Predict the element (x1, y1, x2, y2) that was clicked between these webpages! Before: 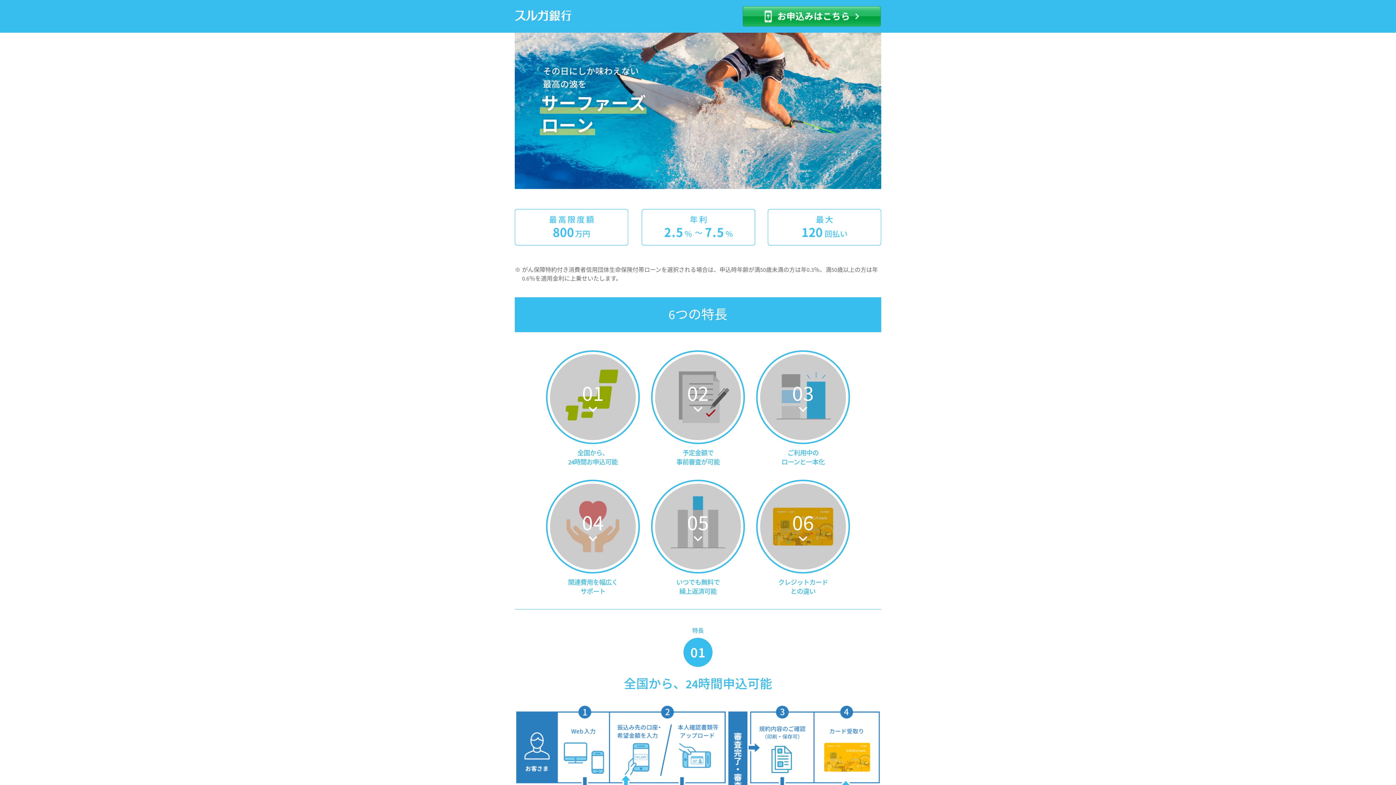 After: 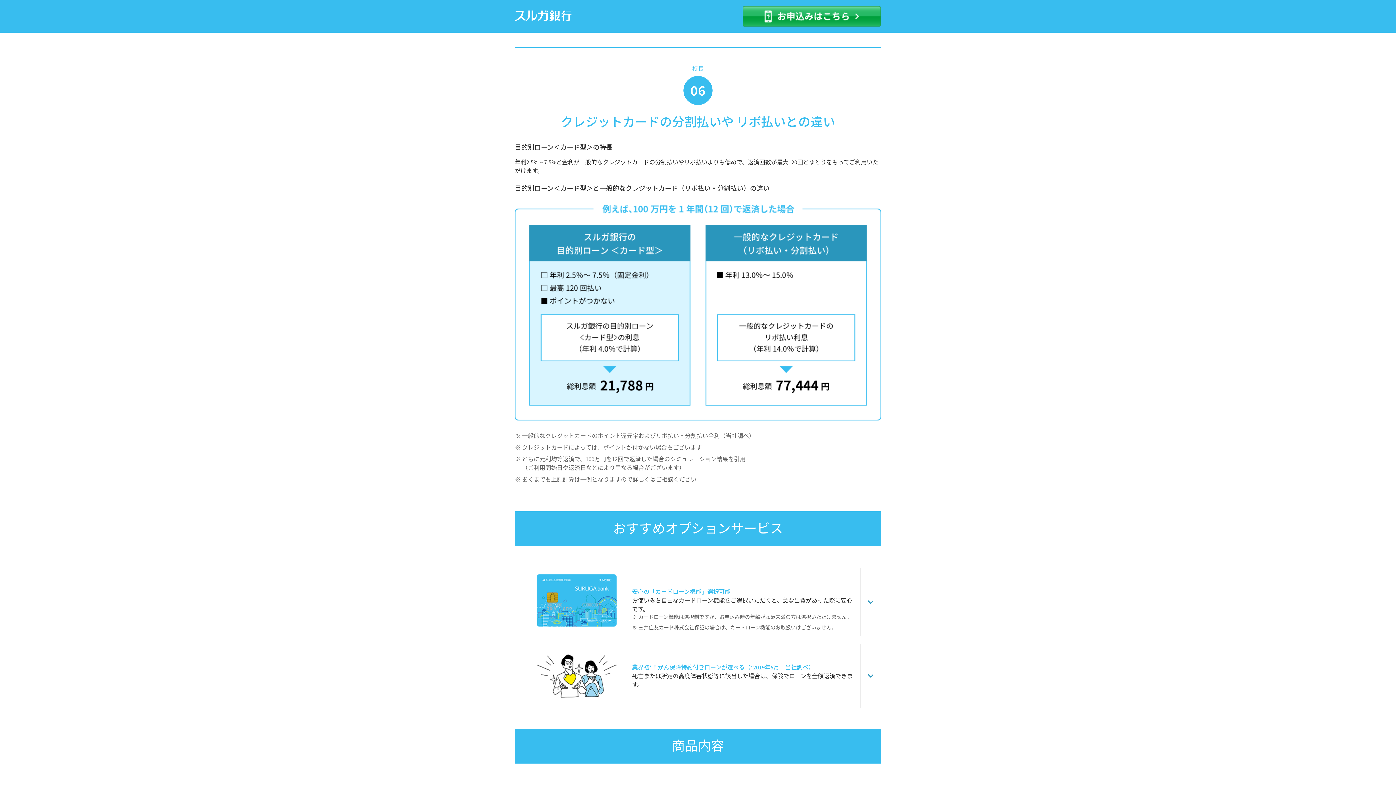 Action: bbox: (756, 480, 850, 596) label: 06
クレジットカード
との違い